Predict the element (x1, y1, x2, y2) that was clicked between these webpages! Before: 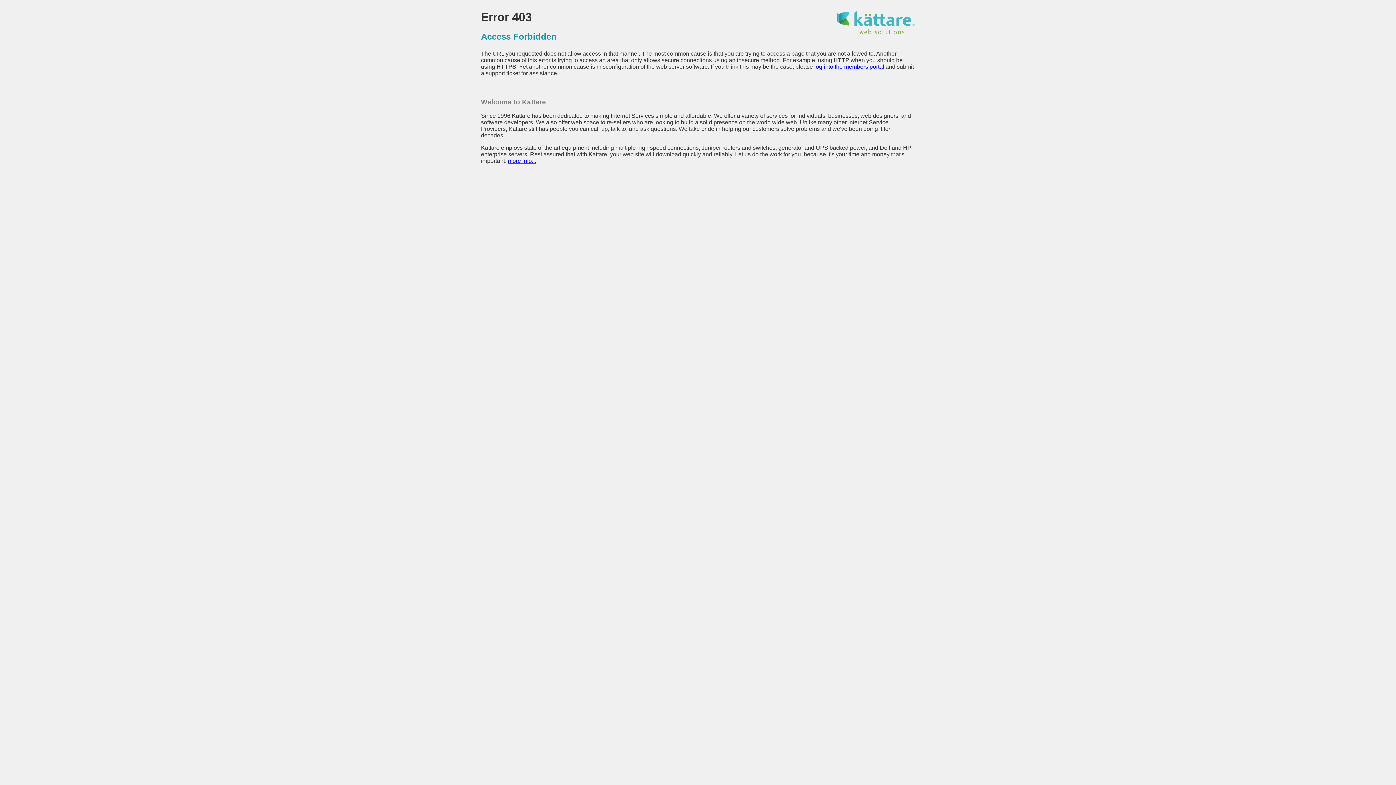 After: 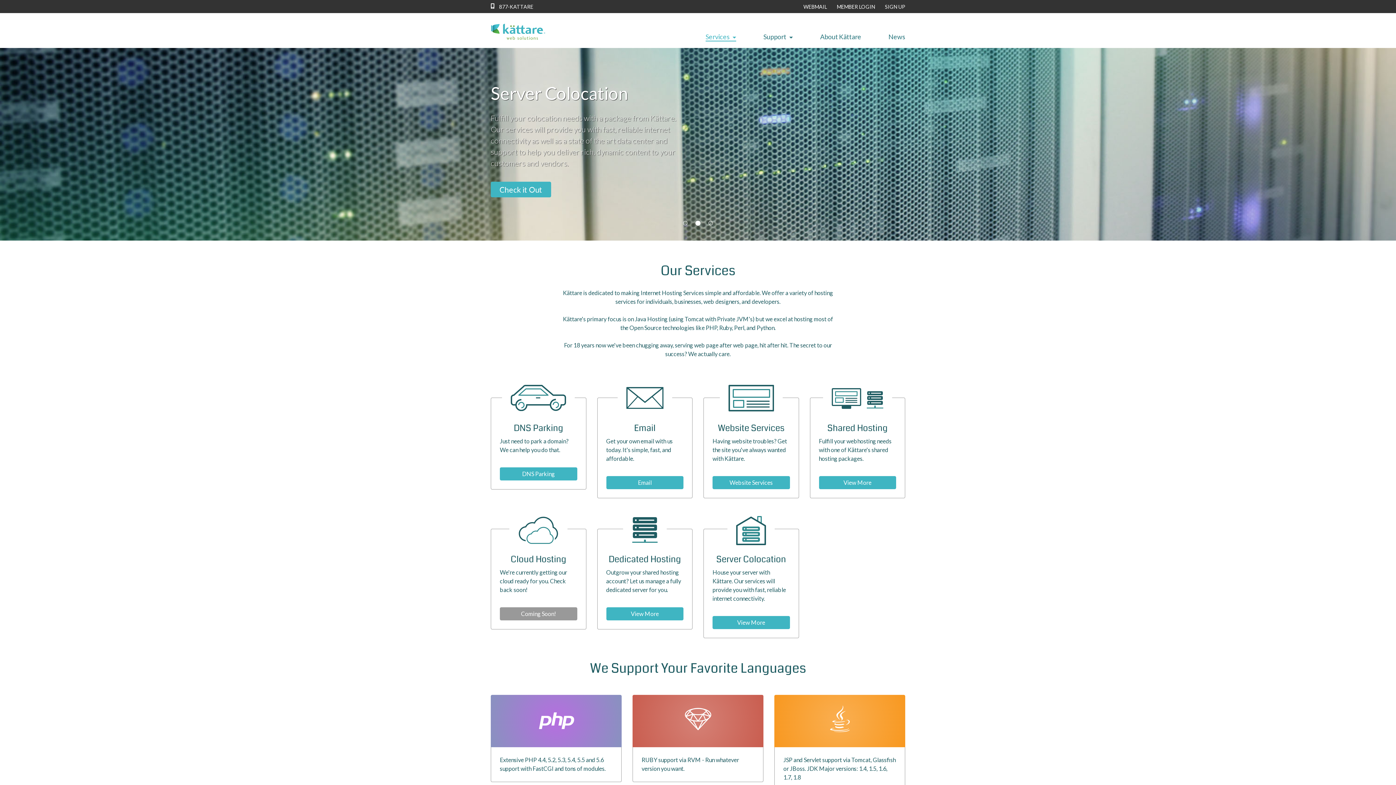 Action: bbox: (836, 29, 915, 35)